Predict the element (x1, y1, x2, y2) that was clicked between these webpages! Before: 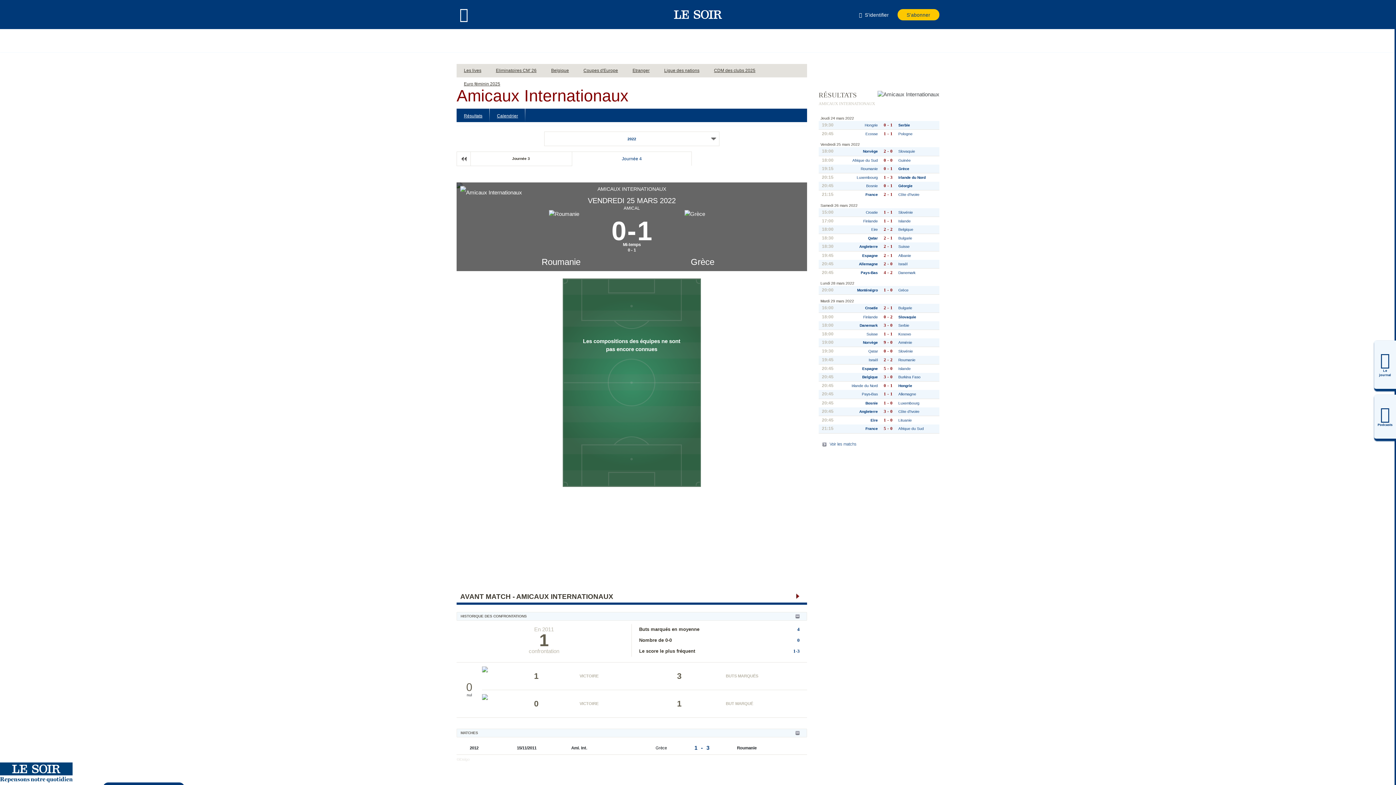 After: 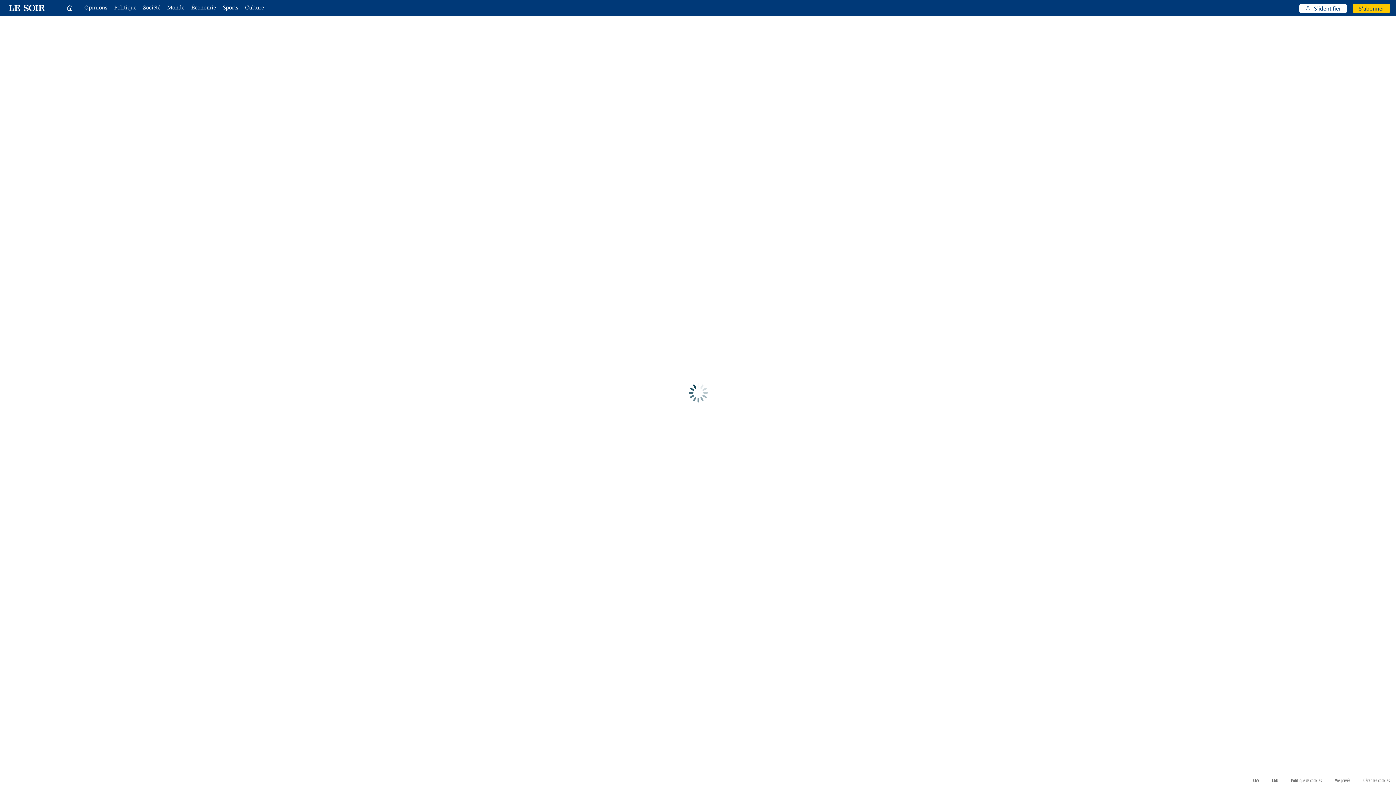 Action: bbox: (1374, 340, 1396, 389) label: Le journal